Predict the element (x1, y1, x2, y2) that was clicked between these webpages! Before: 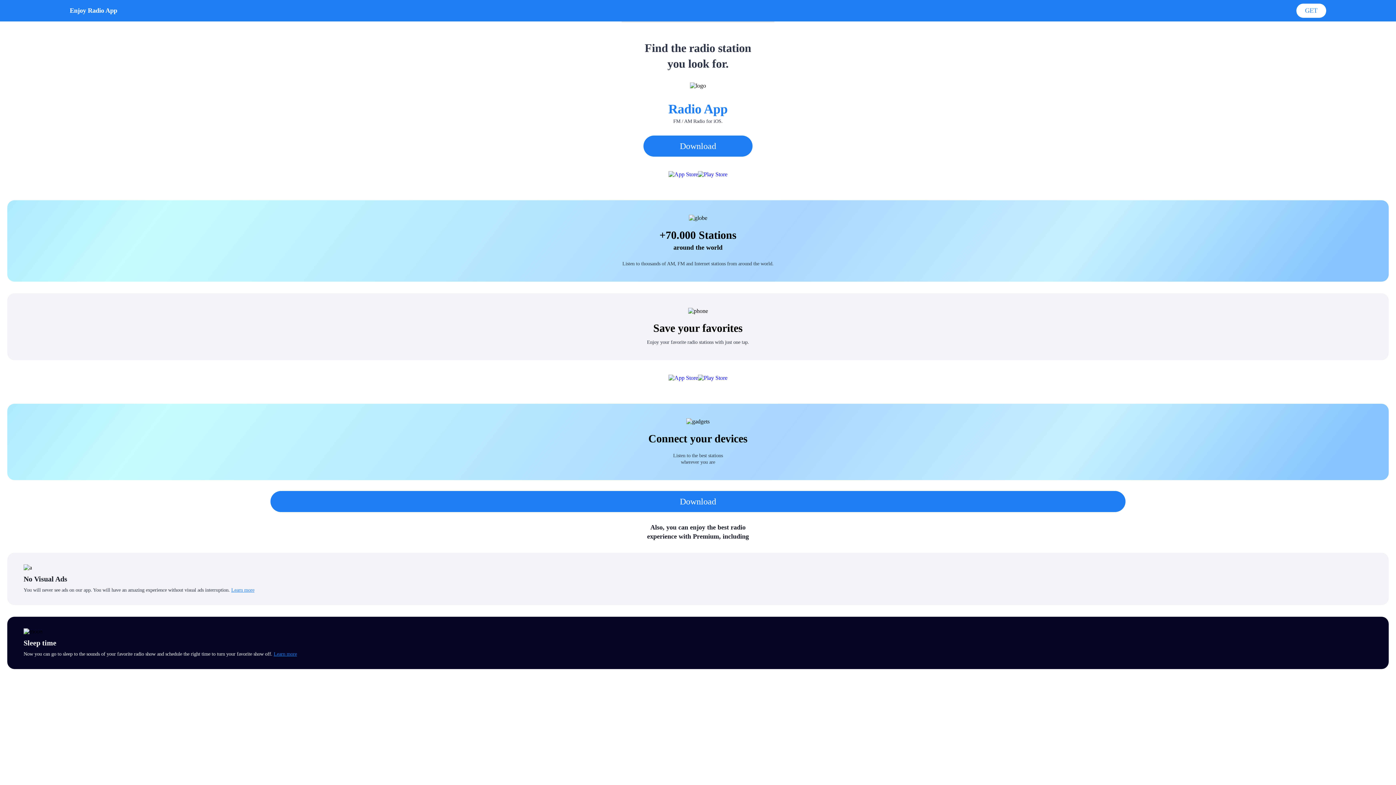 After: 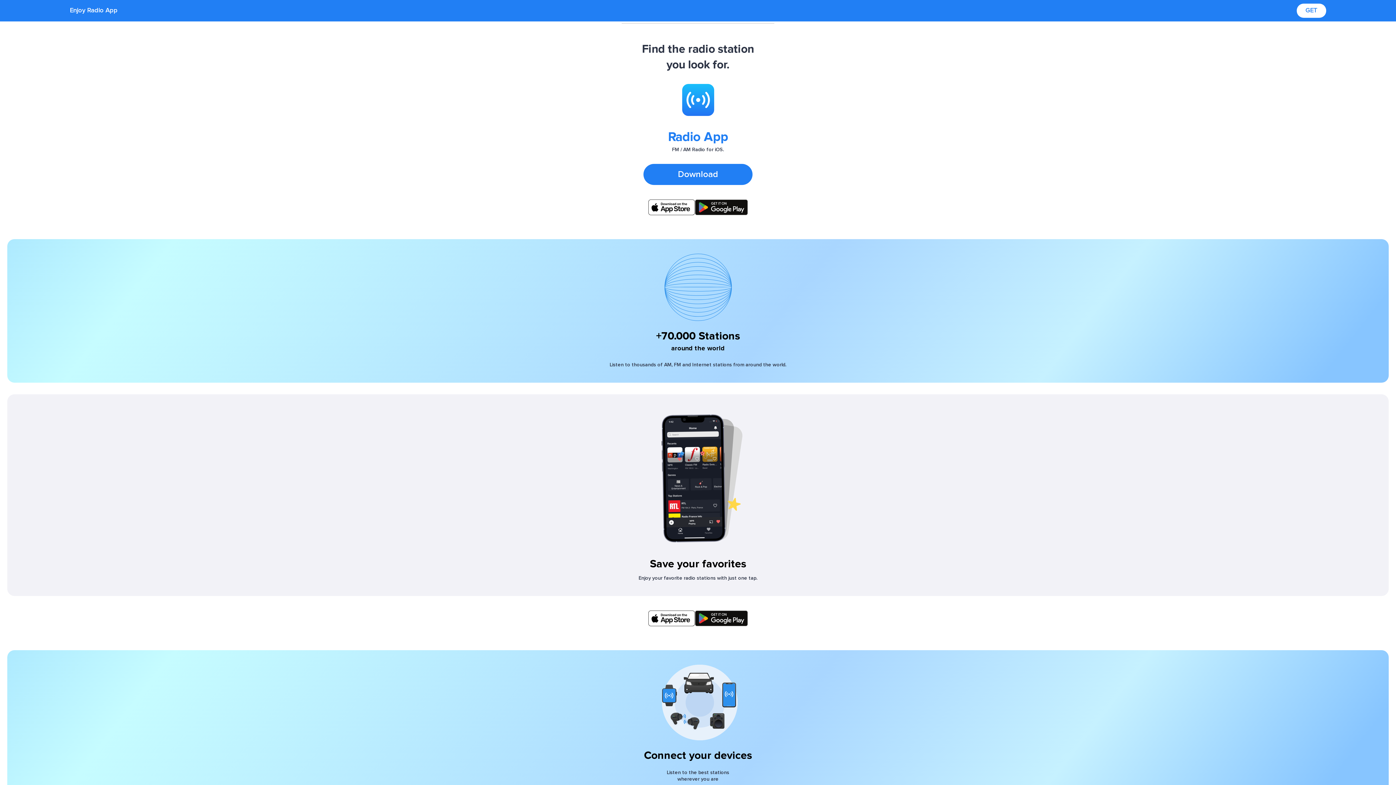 Action: bbox: (273, 651, 296, 657) label: Learn more